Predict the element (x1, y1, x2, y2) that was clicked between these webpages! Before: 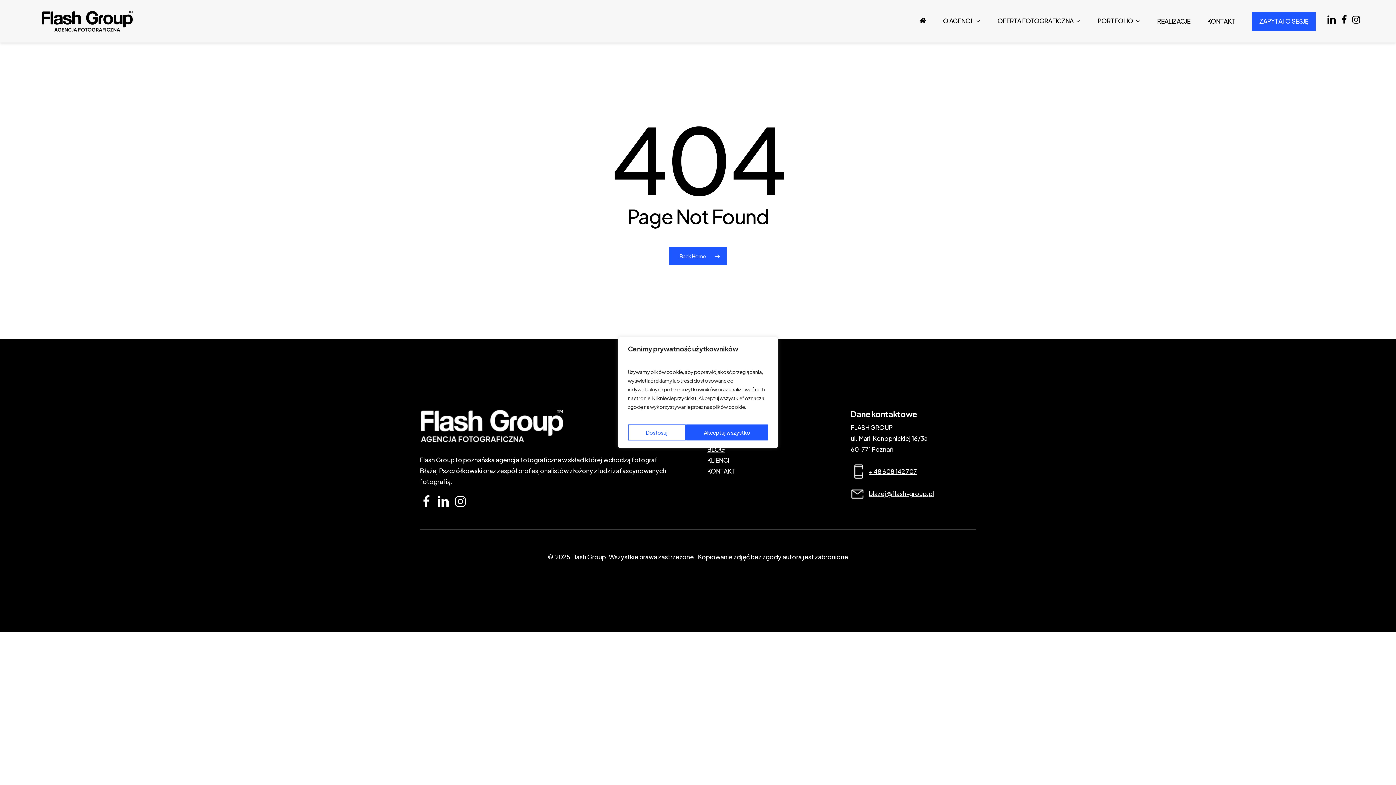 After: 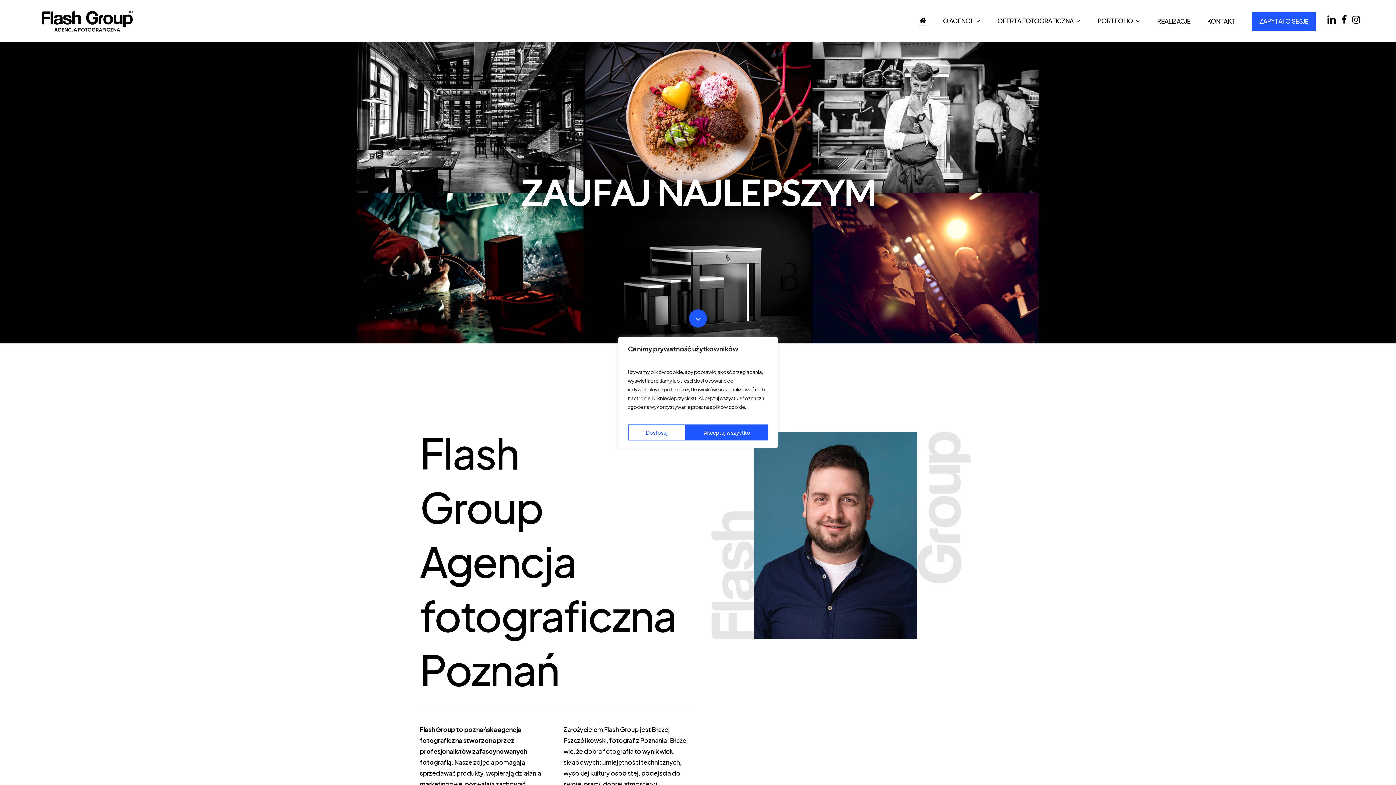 Action: bbox: (919, 17, 926, 24)